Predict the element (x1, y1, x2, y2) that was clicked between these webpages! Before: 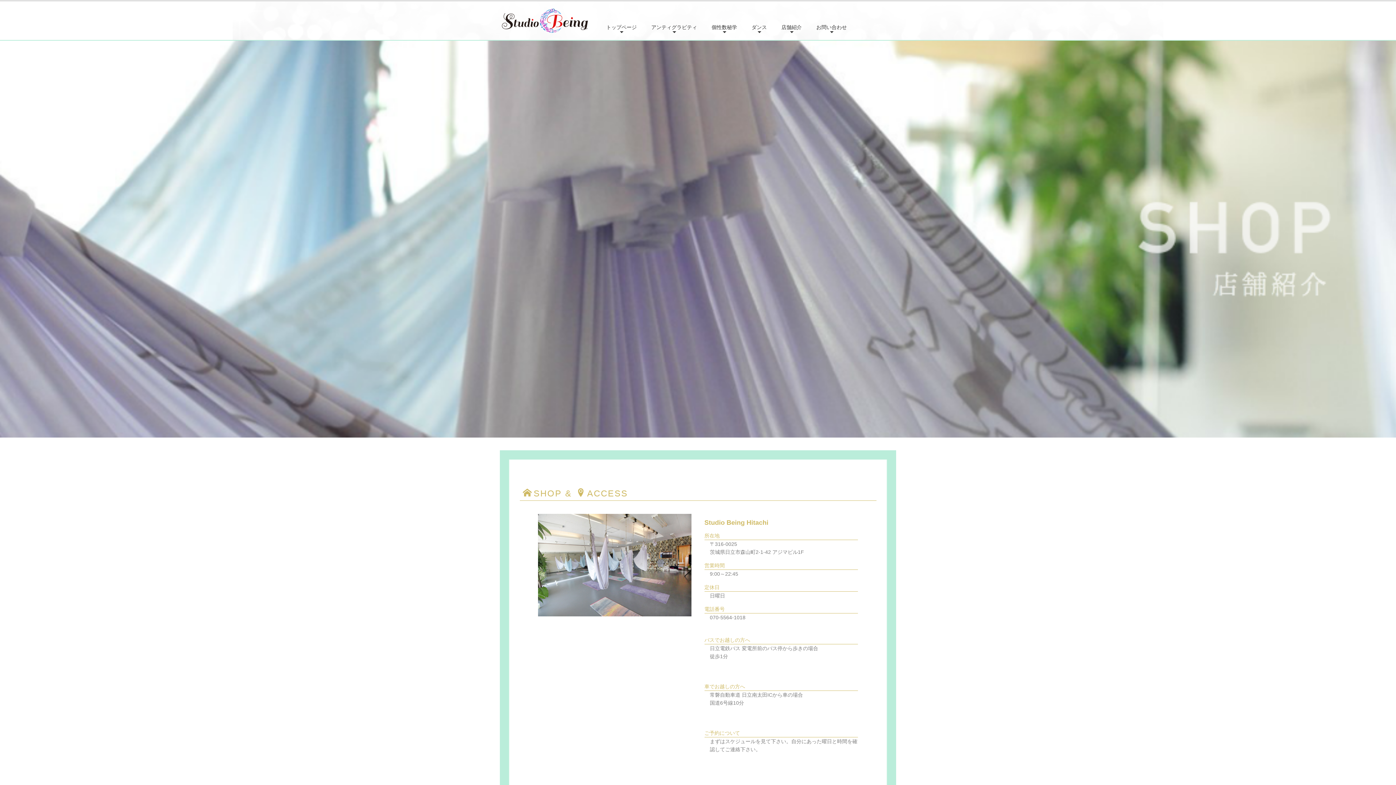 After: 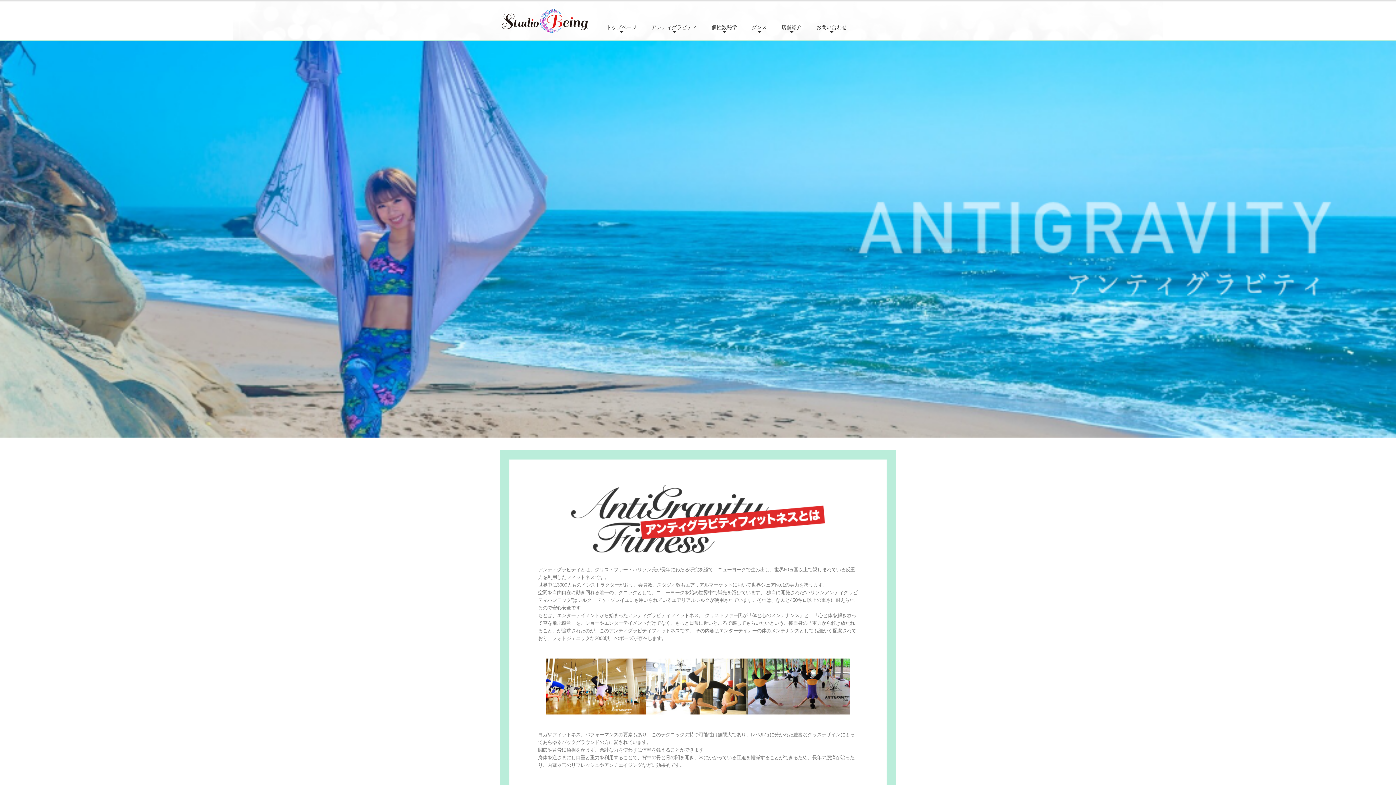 Action: label: アンティグラビティ bbox: (651, 24, 697, 30)